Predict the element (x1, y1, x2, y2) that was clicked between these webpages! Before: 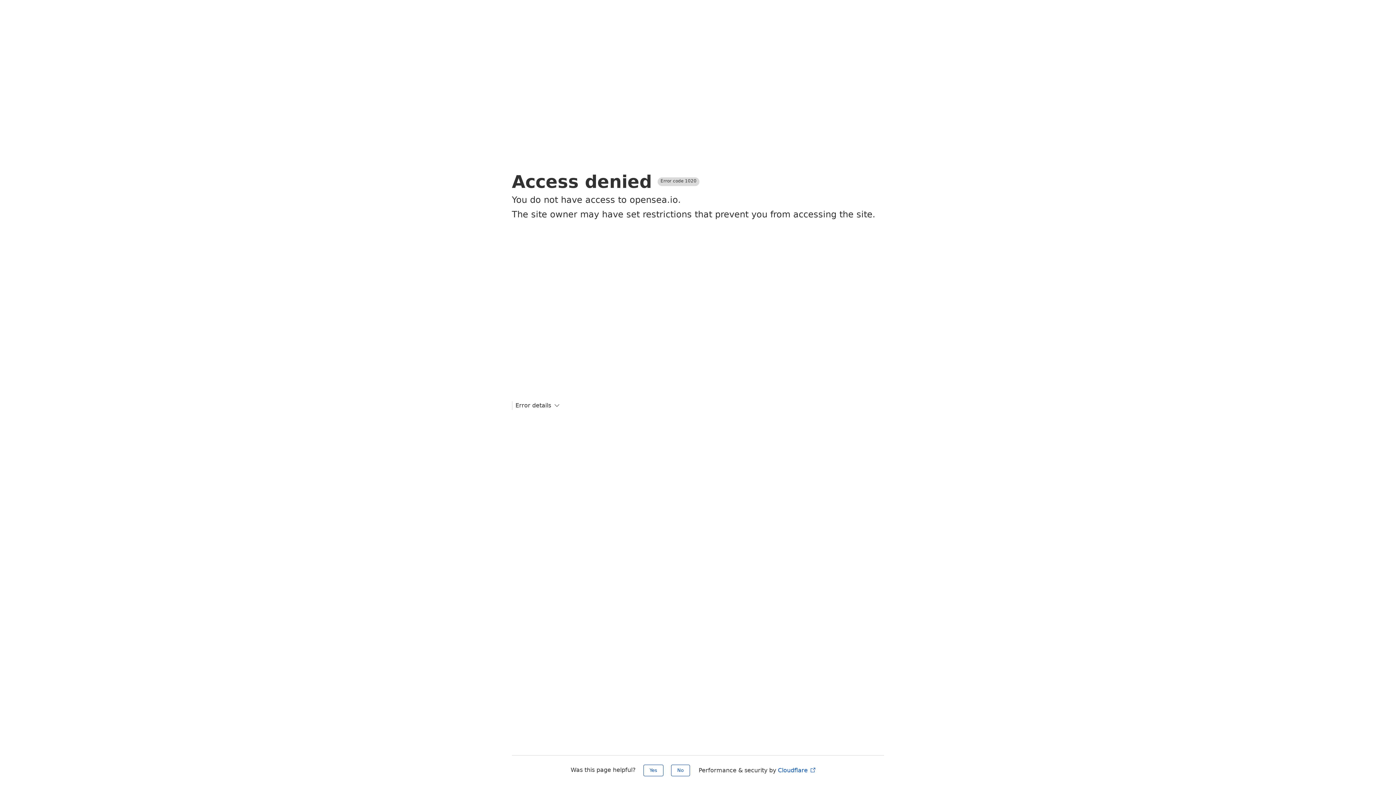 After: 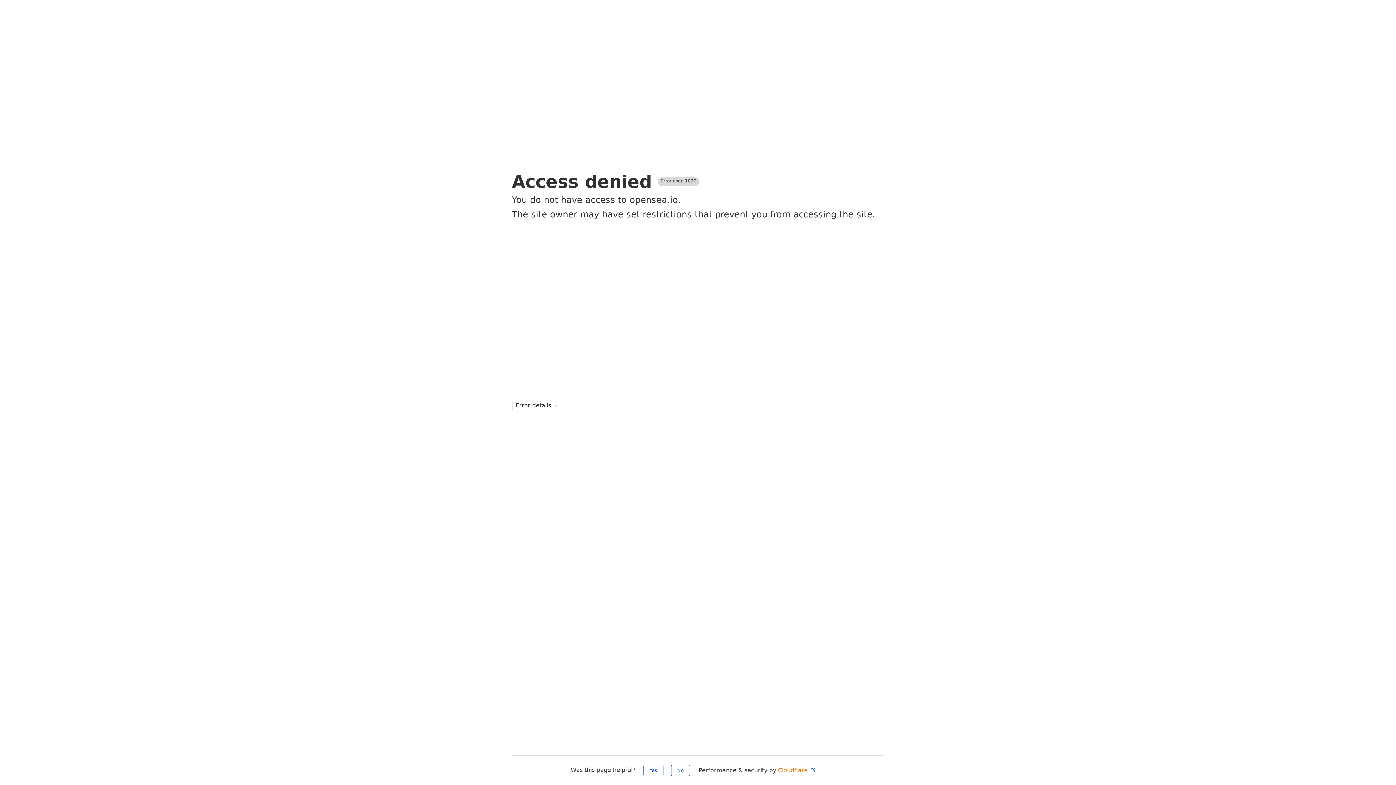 Action: label: Cloudflare  bbox: (778, 767, 816, 774)